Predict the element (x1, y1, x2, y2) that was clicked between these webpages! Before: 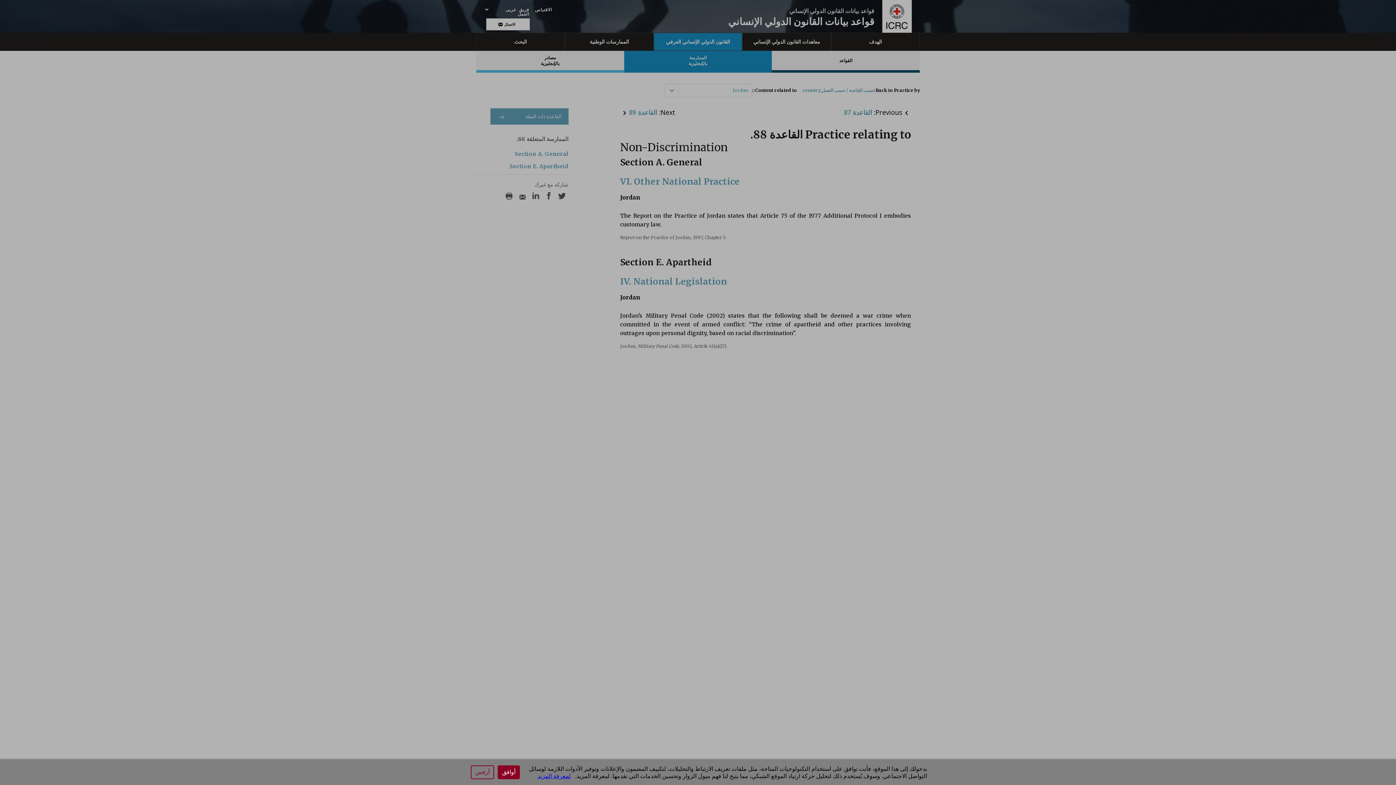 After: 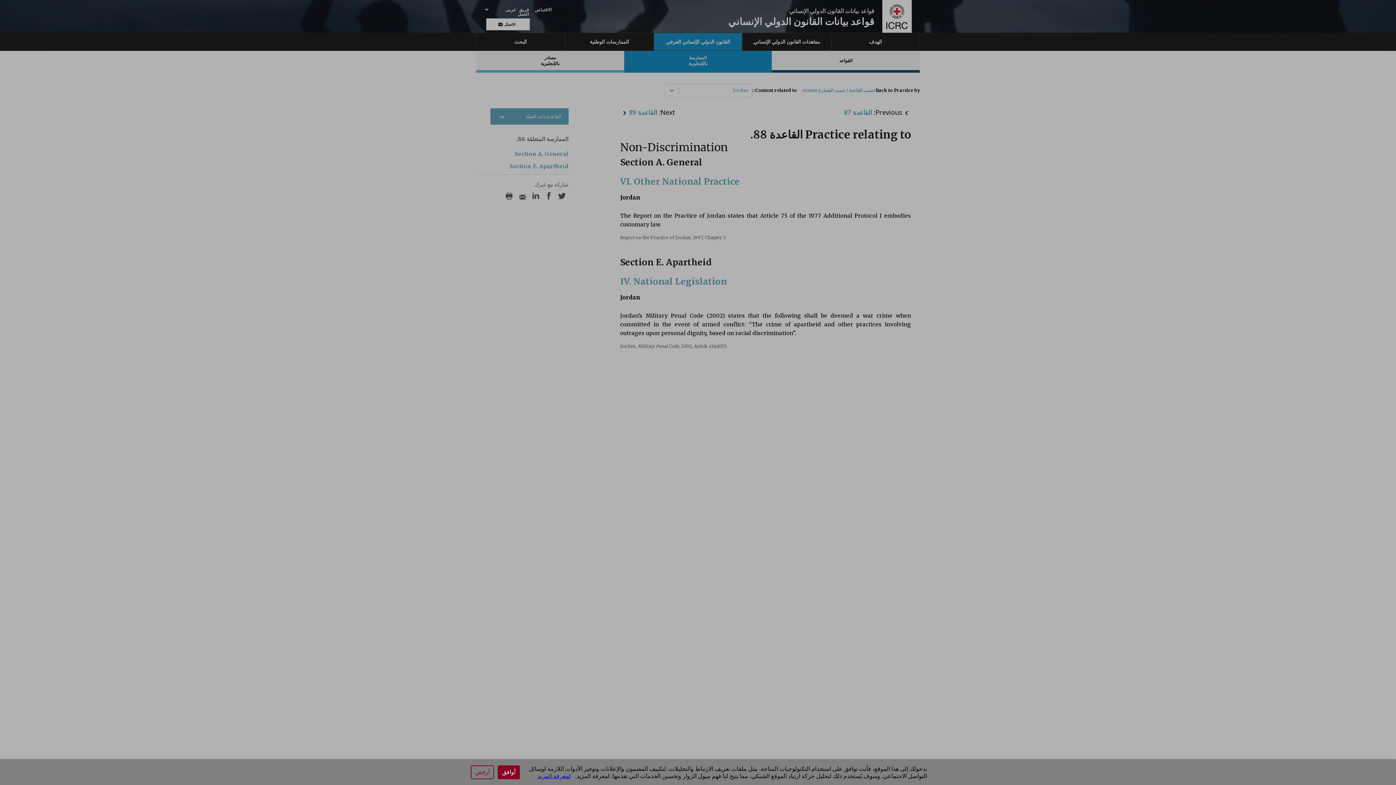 Action: label: لمعرفة المزيد bbox: (537, 772, 570, 780)